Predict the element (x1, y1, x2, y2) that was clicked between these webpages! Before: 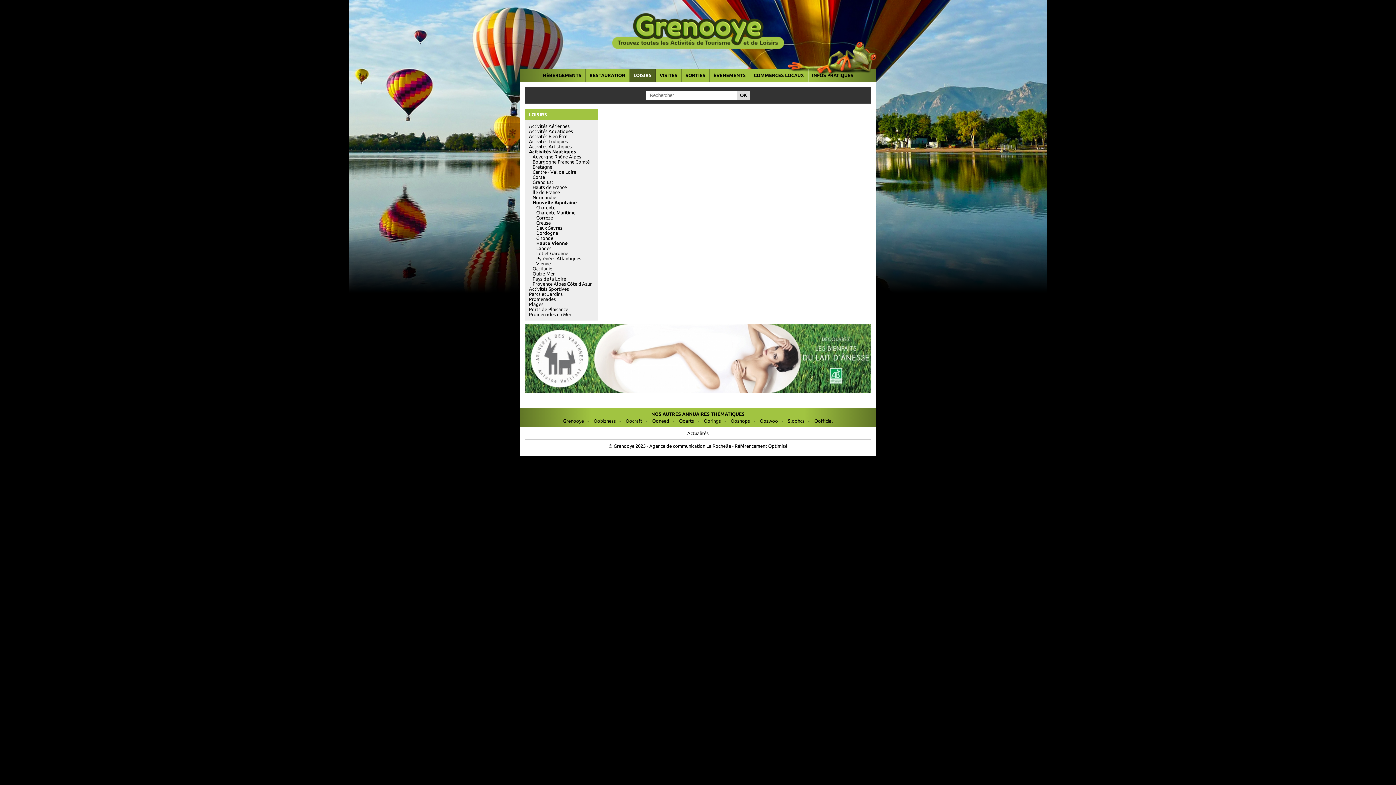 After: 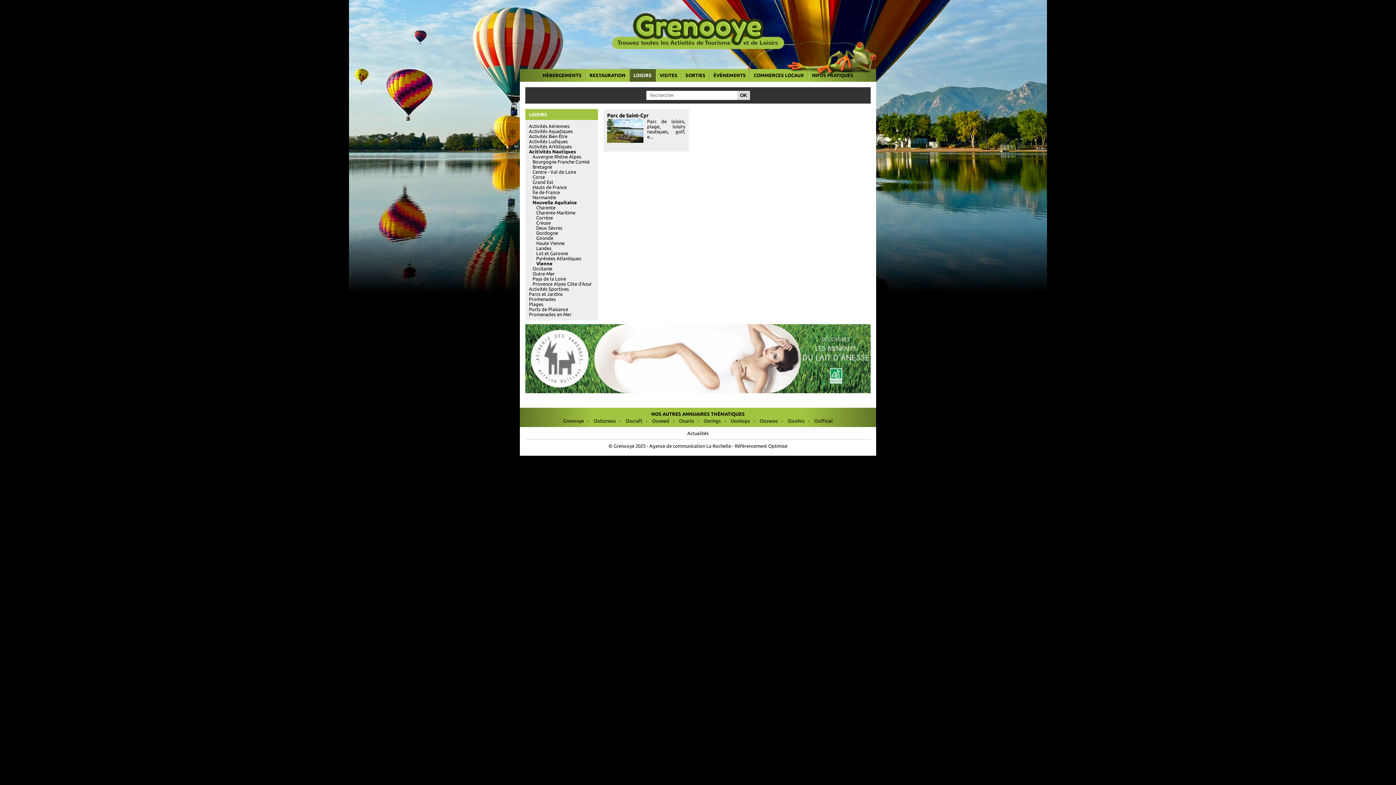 Action: label: Vienne bbox: (536, 261, 550, 266)